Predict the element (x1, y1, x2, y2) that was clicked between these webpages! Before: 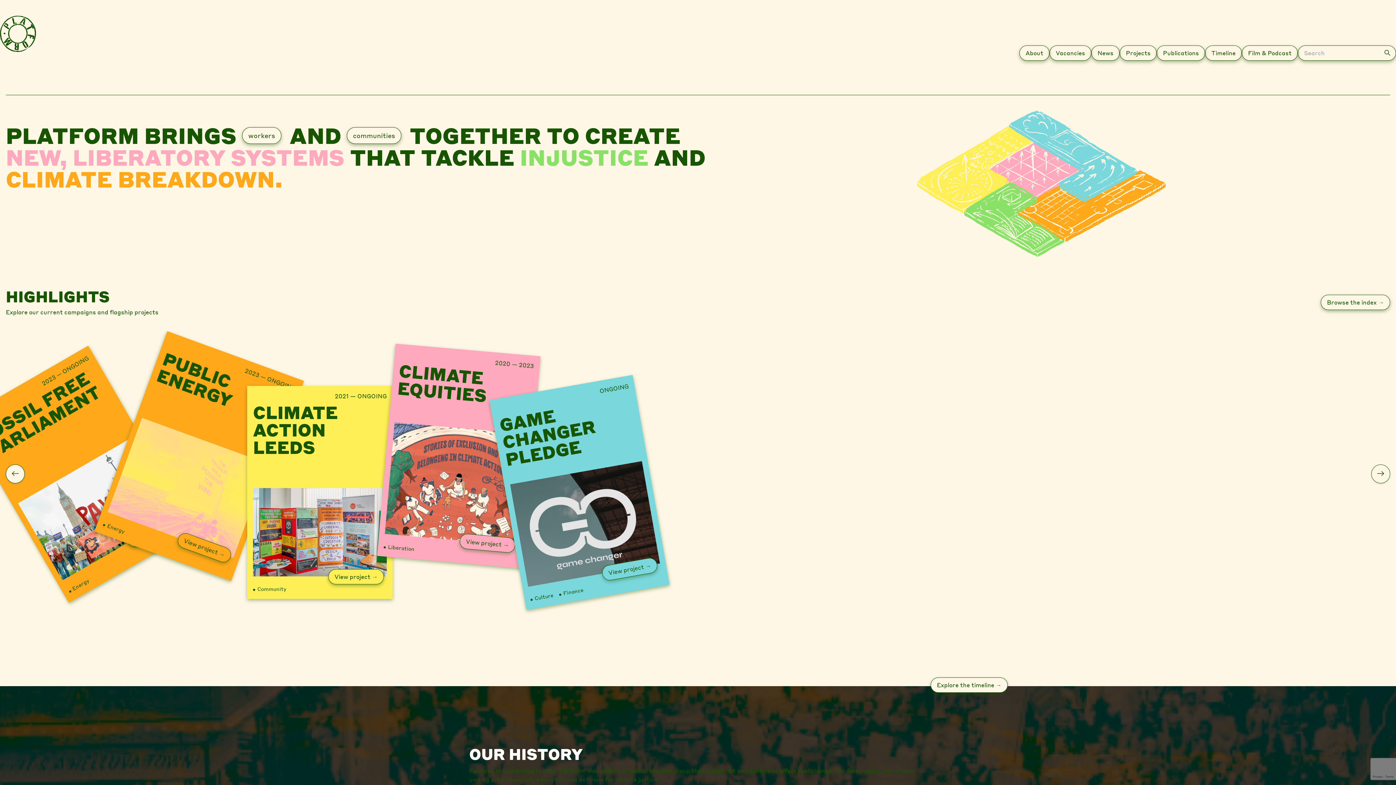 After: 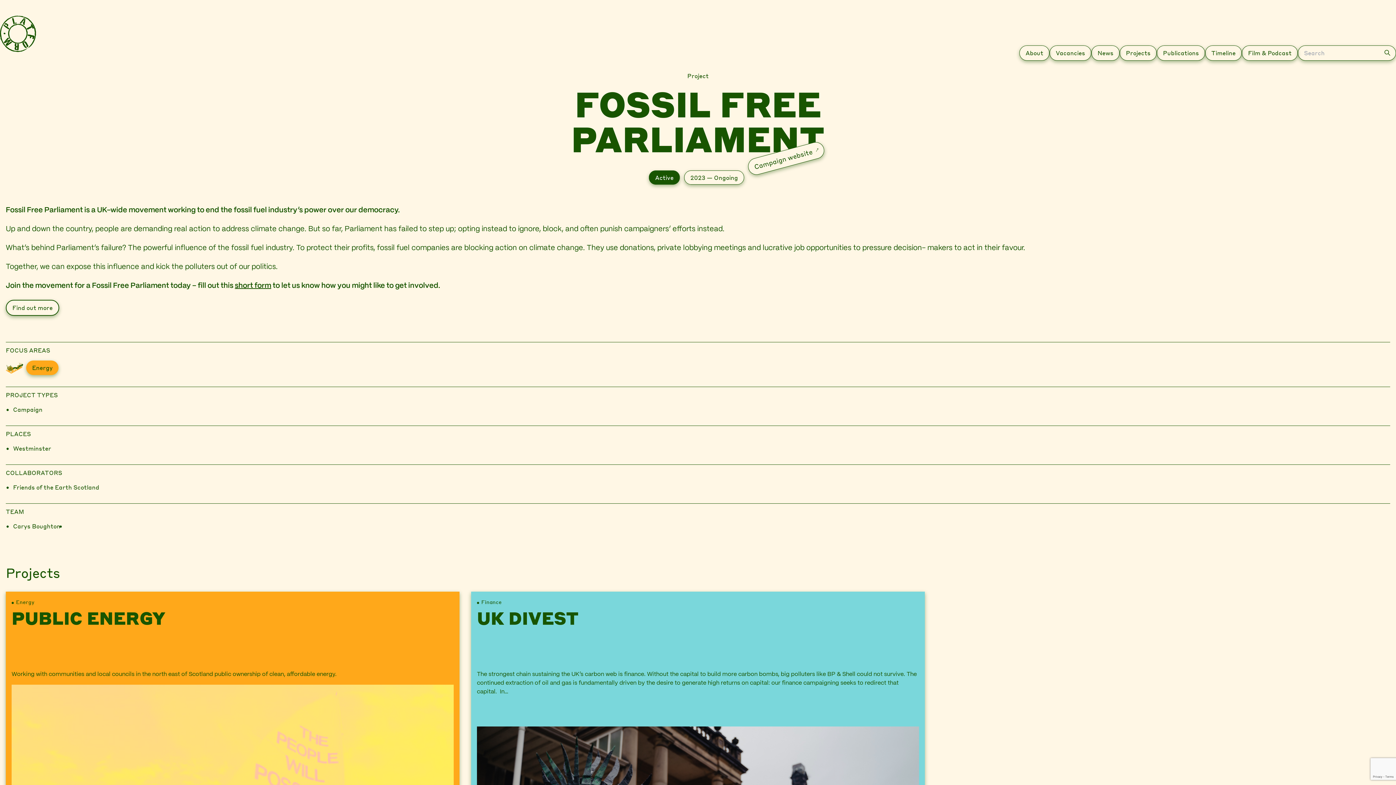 Action: bbox: (18, 436, 178, 580)